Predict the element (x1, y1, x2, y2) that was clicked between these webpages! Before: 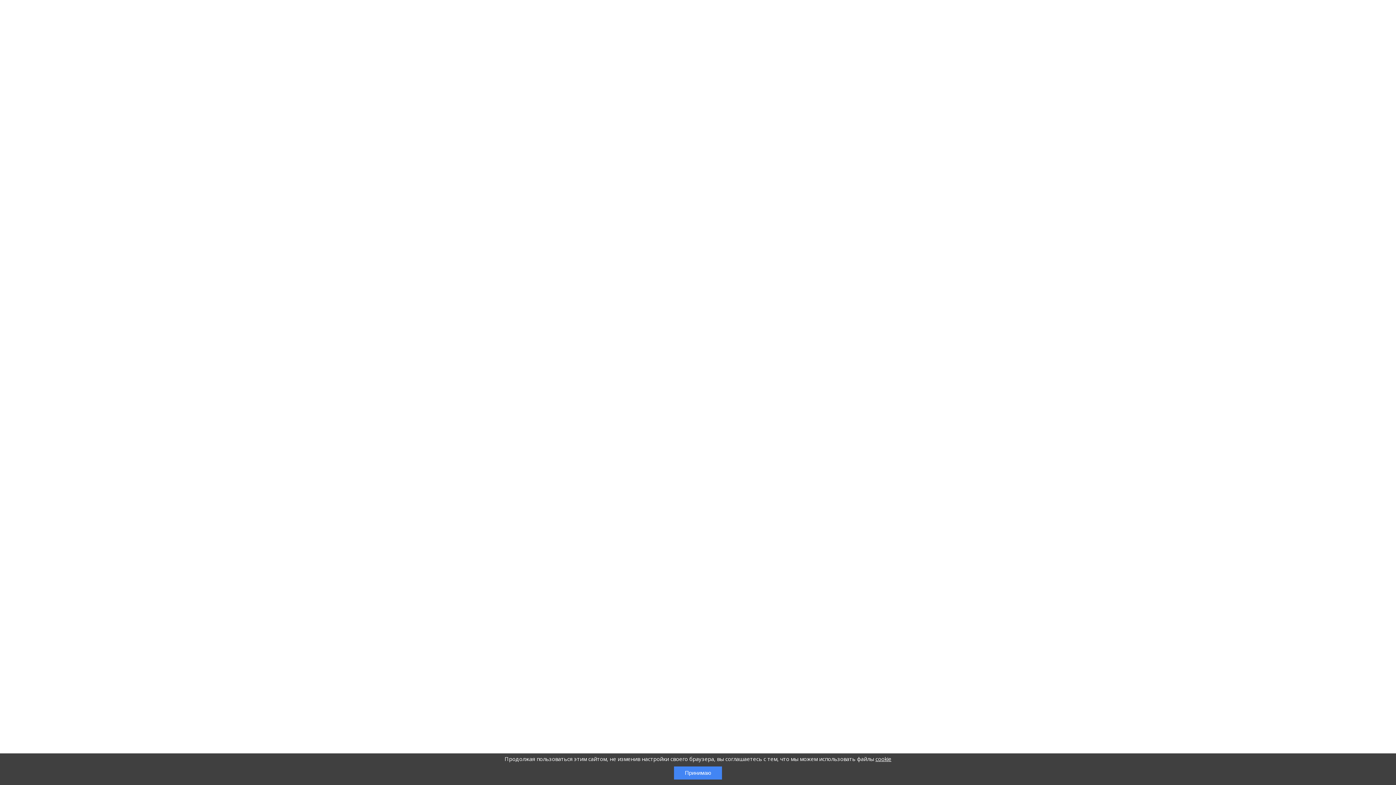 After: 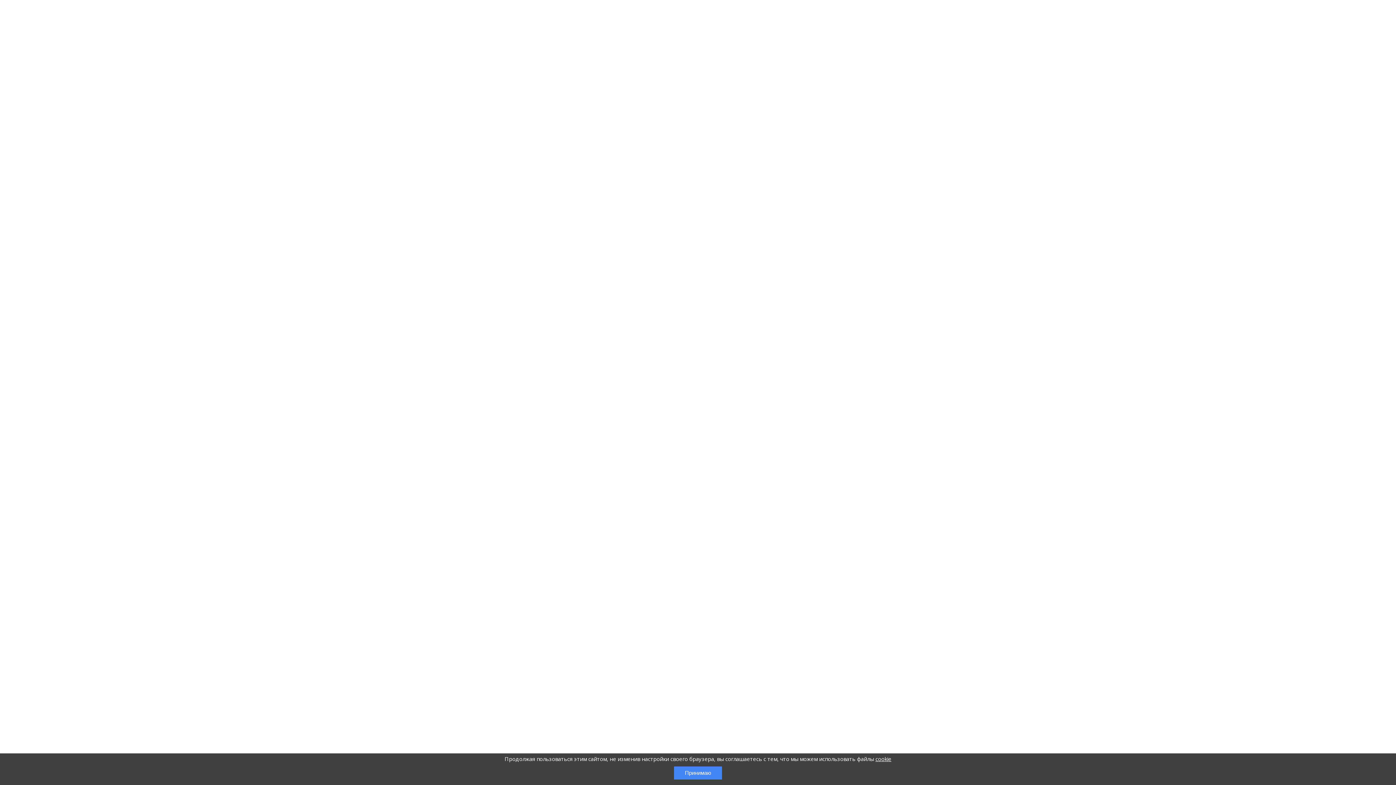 Action: bbox: (875, 755, 891, 762) label: cookie